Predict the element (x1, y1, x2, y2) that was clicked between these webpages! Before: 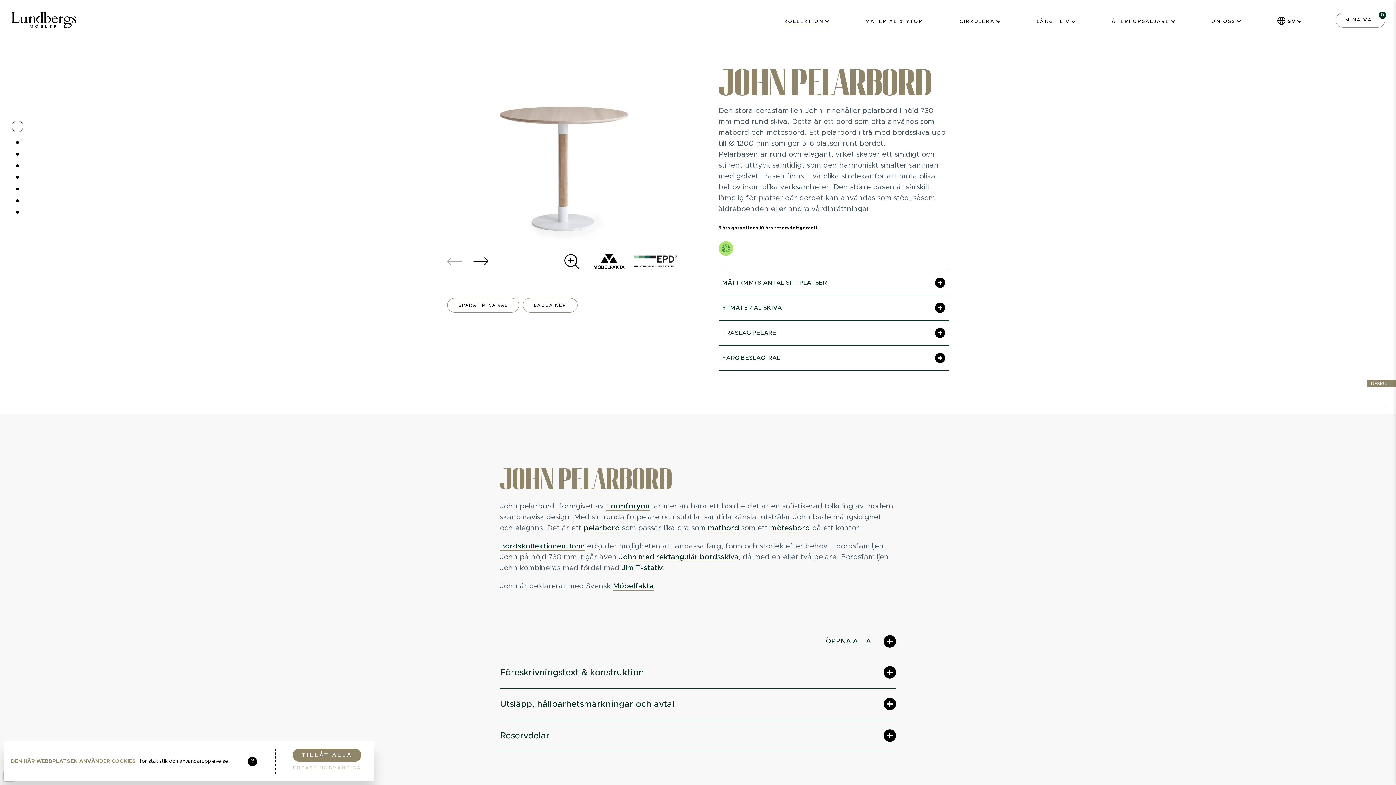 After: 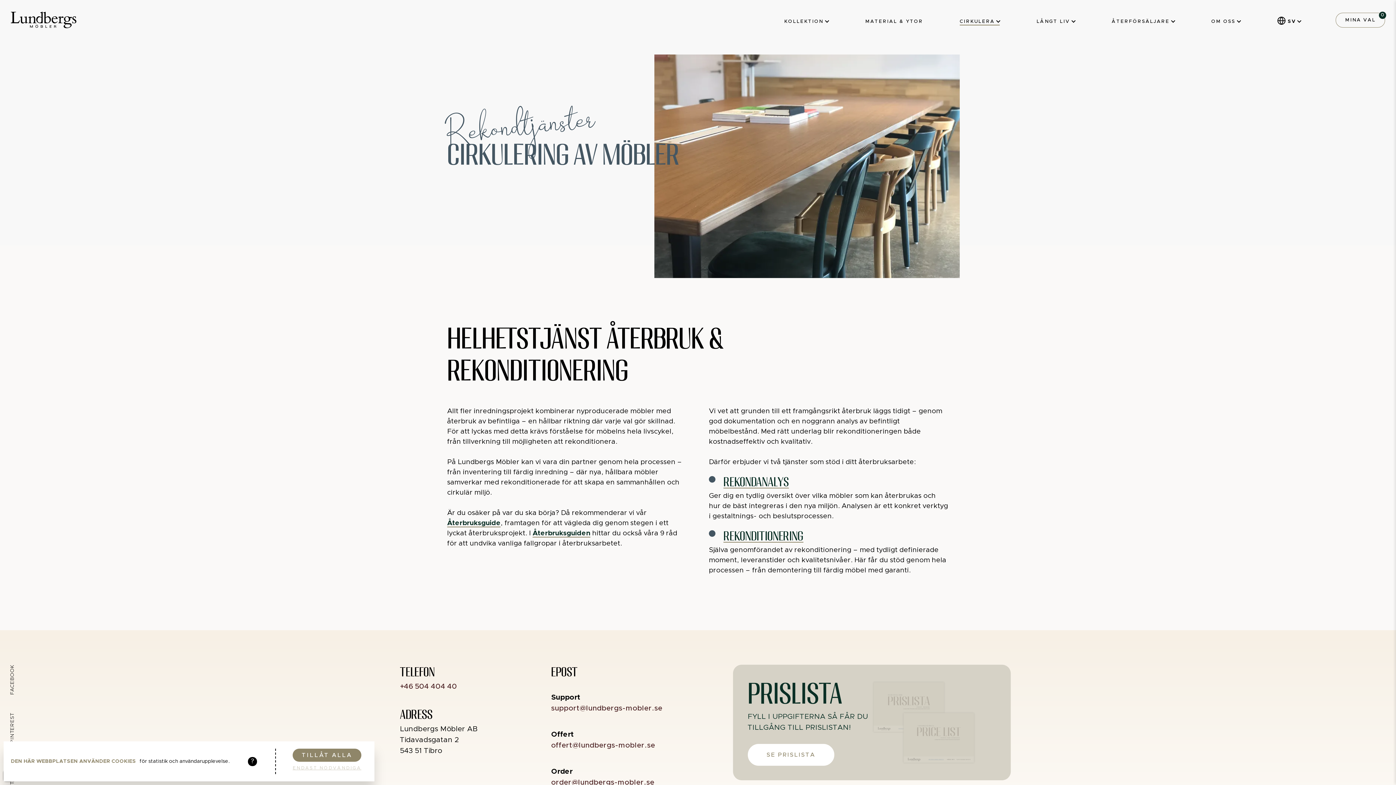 Action: bbox: (960, 19, 1000, 23) label: CIRKULERA 